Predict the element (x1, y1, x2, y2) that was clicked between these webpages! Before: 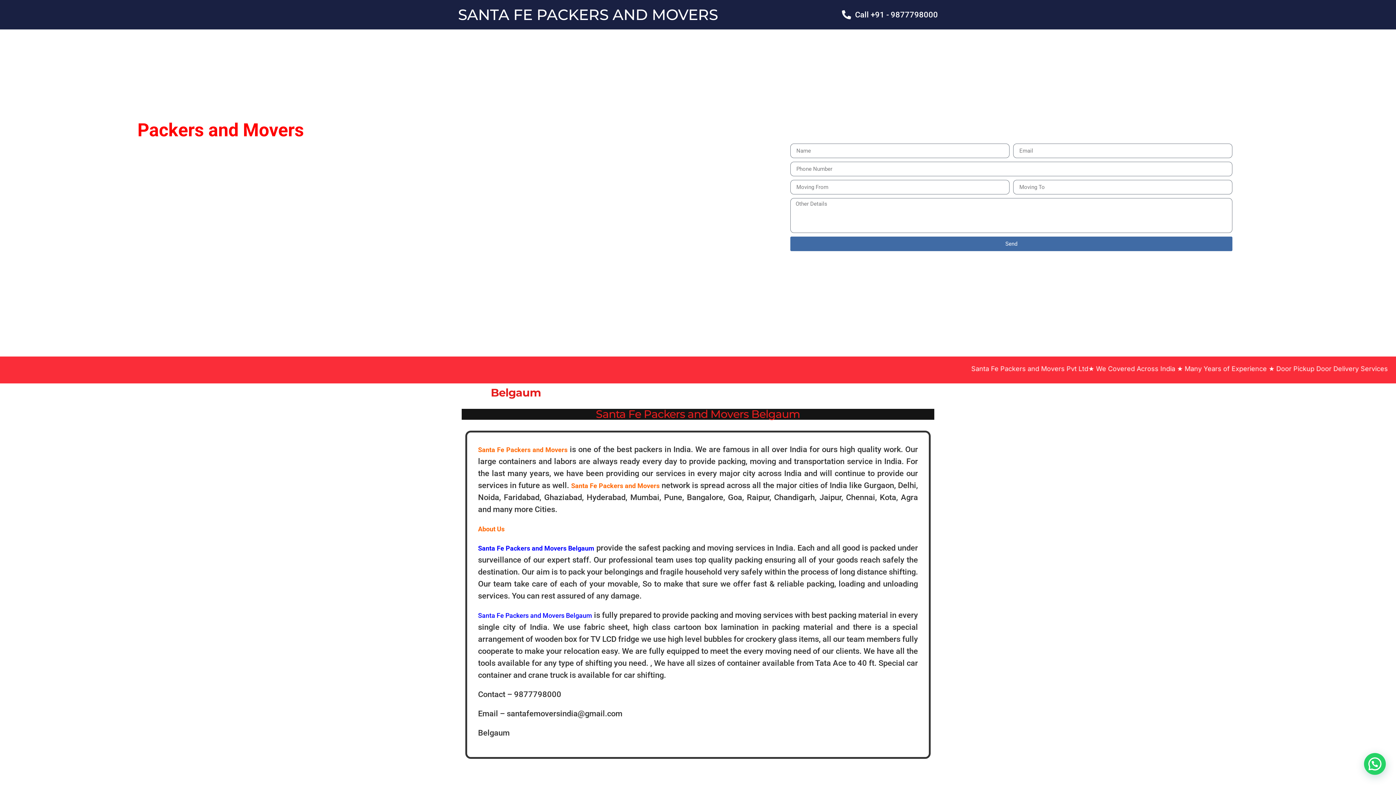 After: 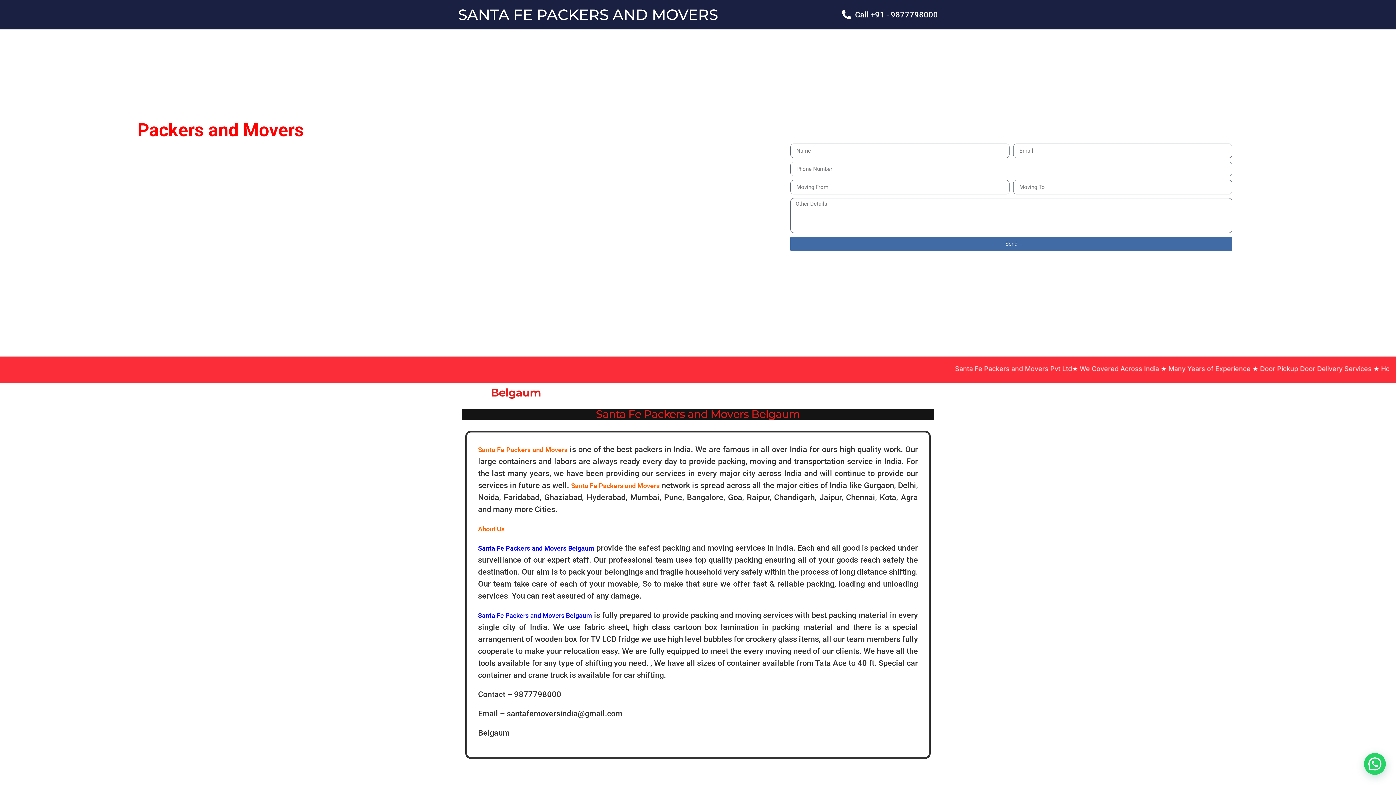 Action: label: Santa Fe Packers and Movers Belgaum bbox: (478, 544, 594, 552)